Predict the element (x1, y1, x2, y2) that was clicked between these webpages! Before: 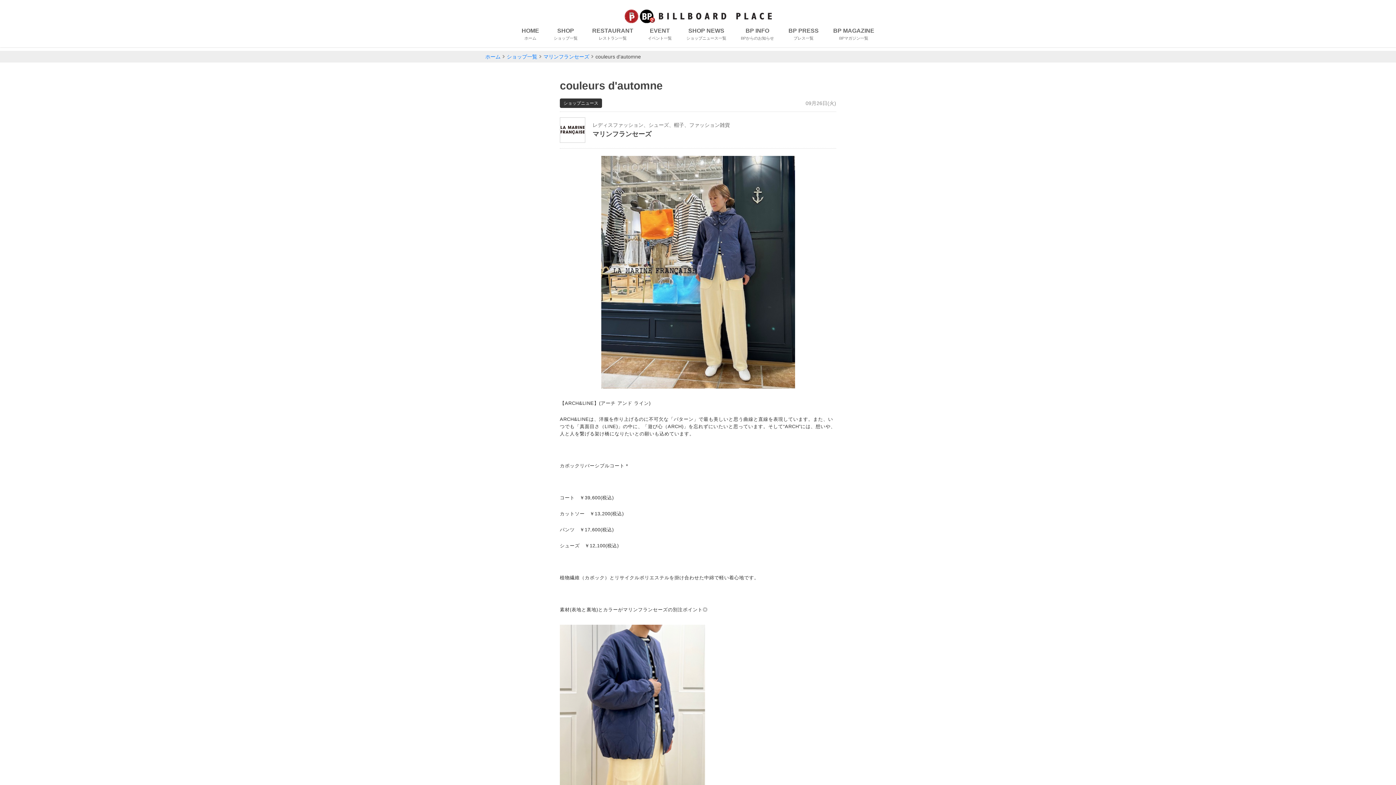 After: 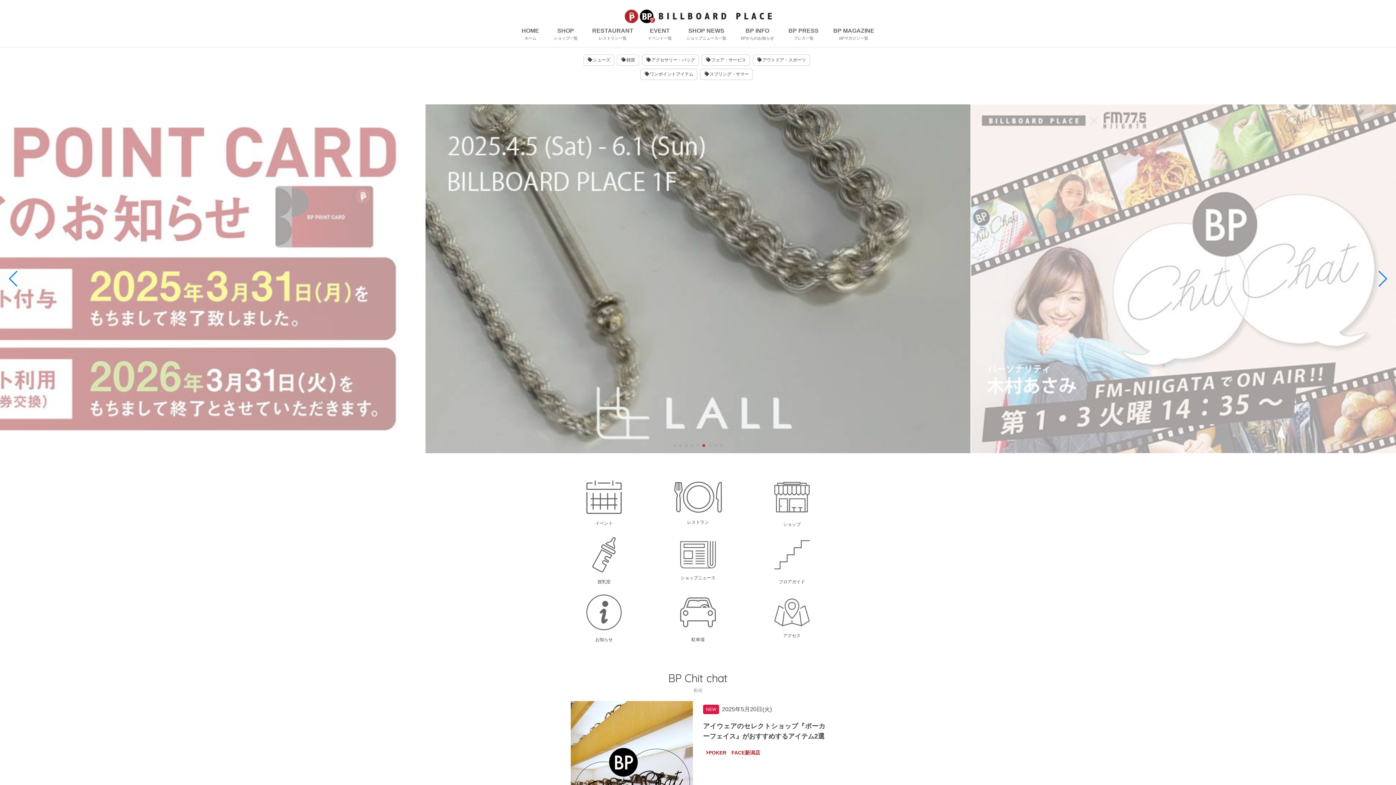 Action: bbox: (514, 19, 546, 45) label: HOME
ホーム